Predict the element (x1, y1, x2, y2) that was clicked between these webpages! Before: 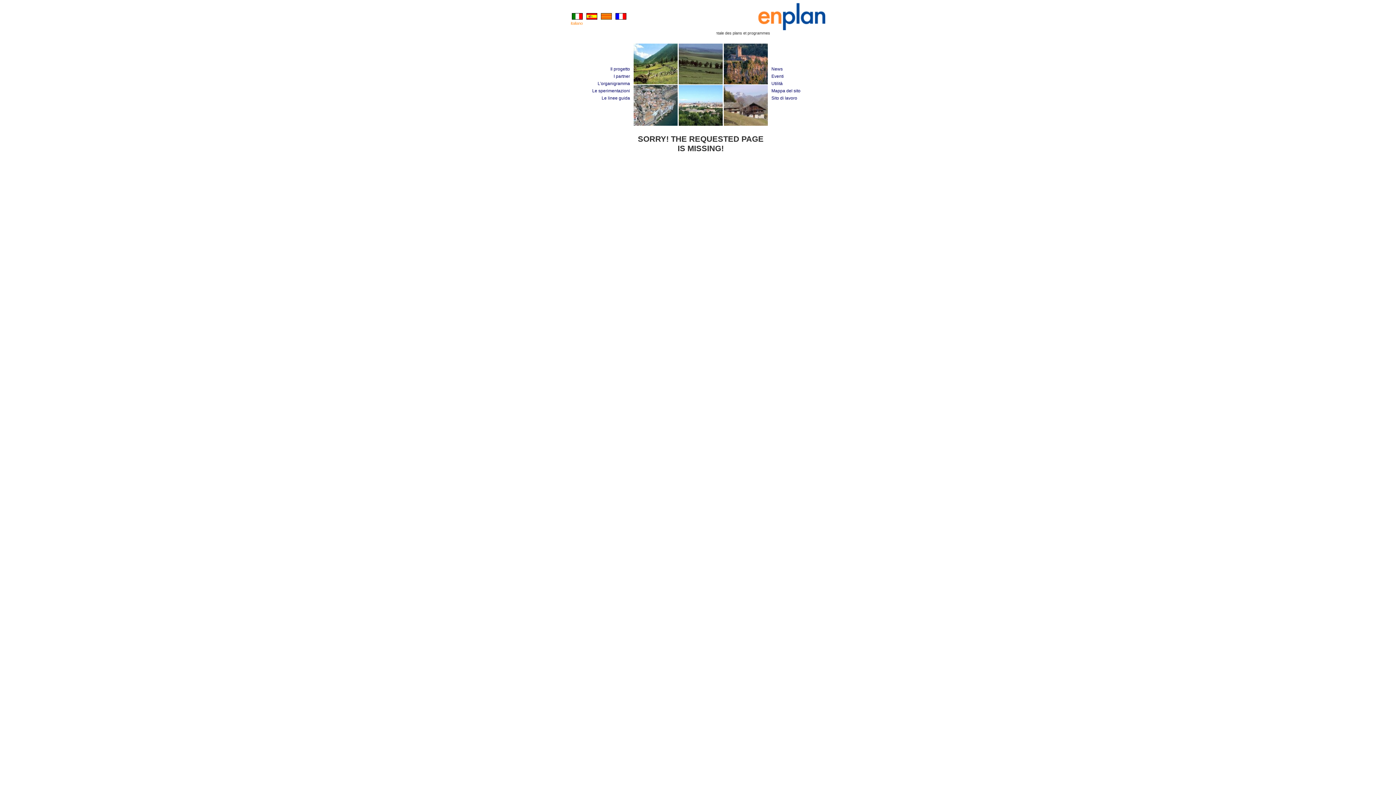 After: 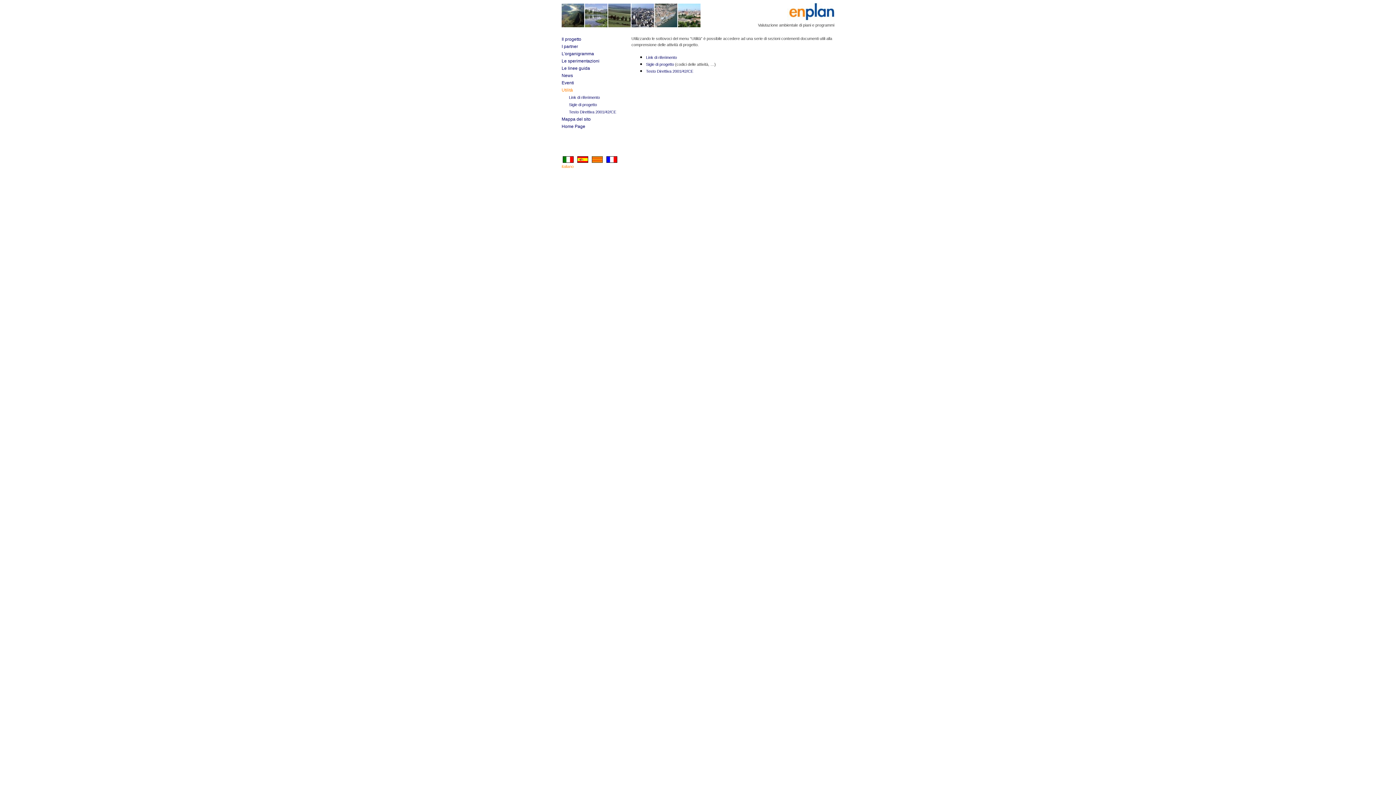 Action: label: Utilità bbox: (771, 81, 782, 86)